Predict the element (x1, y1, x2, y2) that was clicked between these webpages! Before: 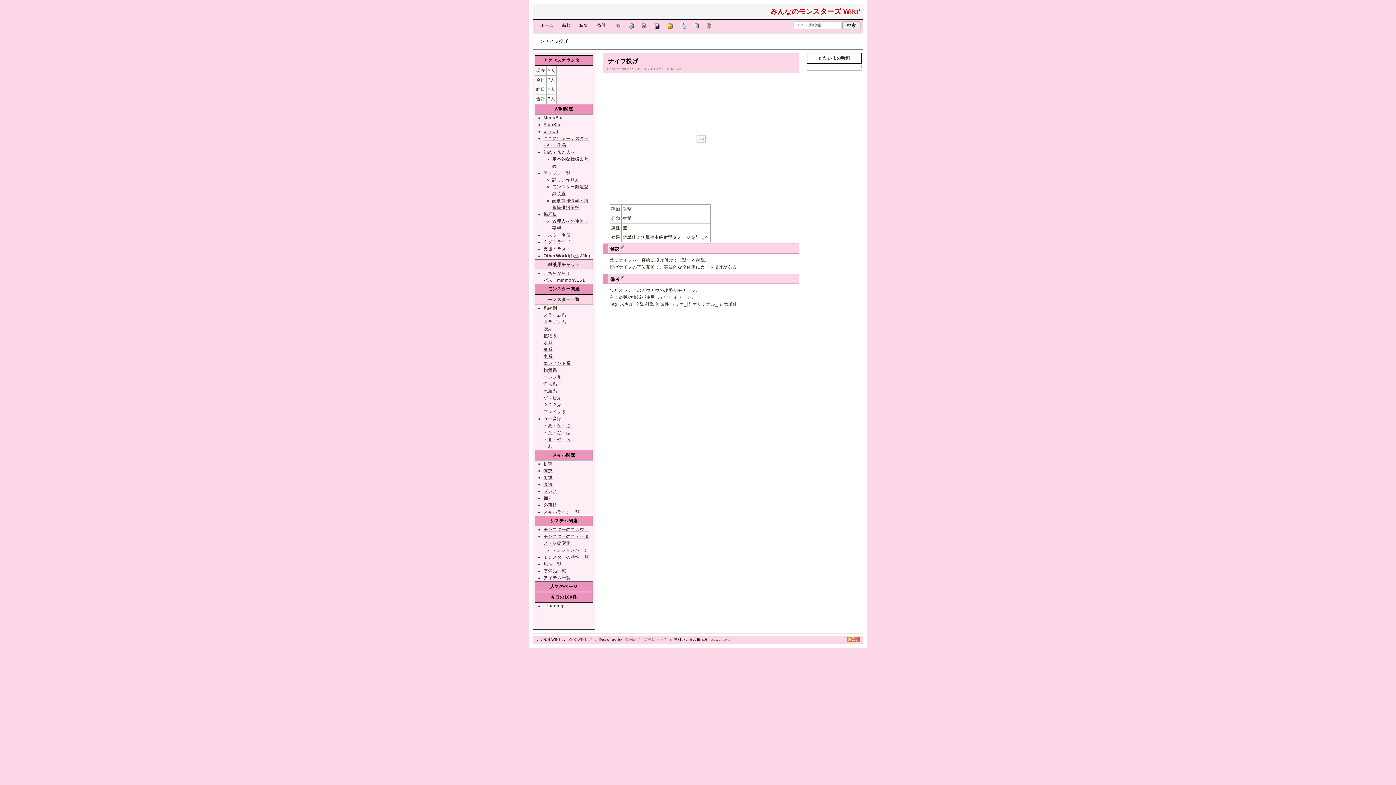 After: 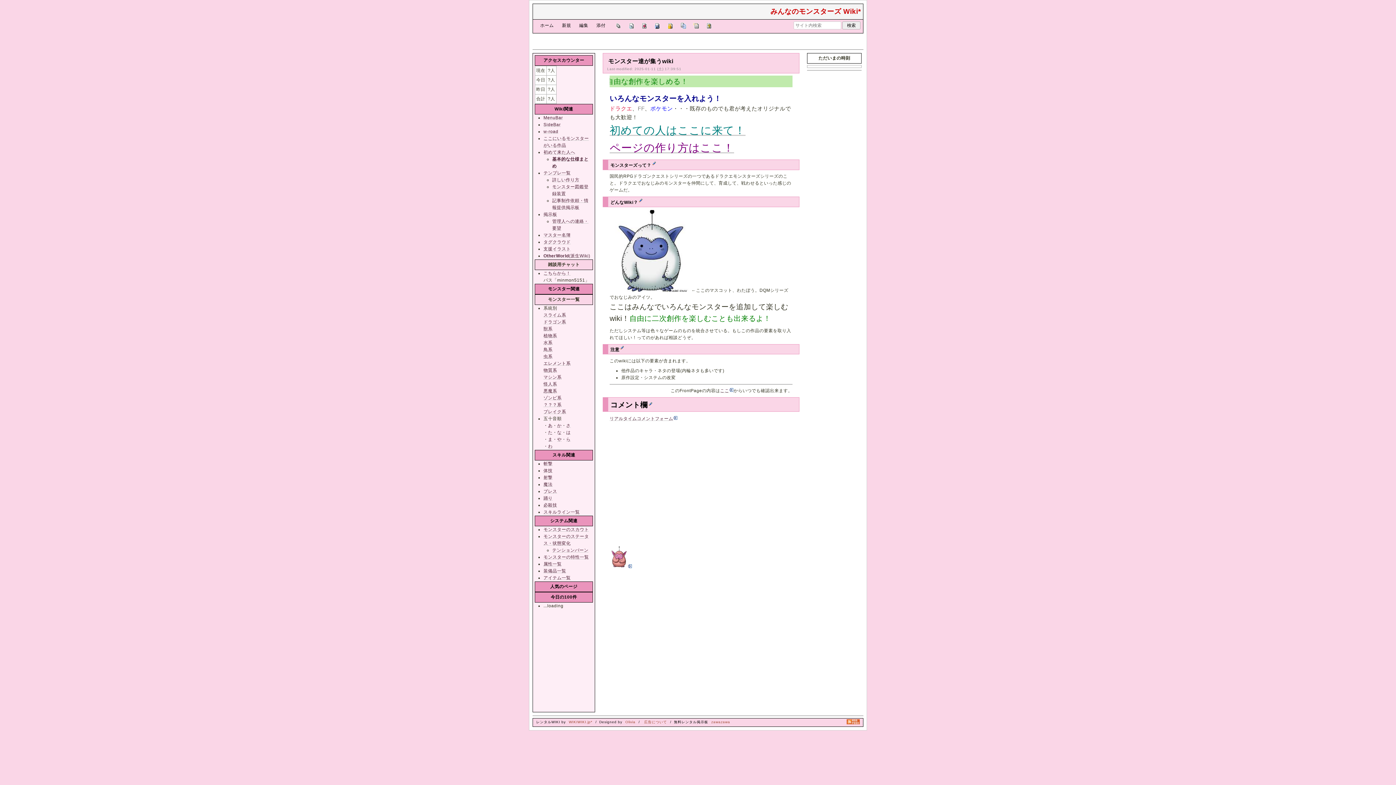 Action: bbox: (770, 9, 863, 14) label: みんなのモンスターズ Wiki*